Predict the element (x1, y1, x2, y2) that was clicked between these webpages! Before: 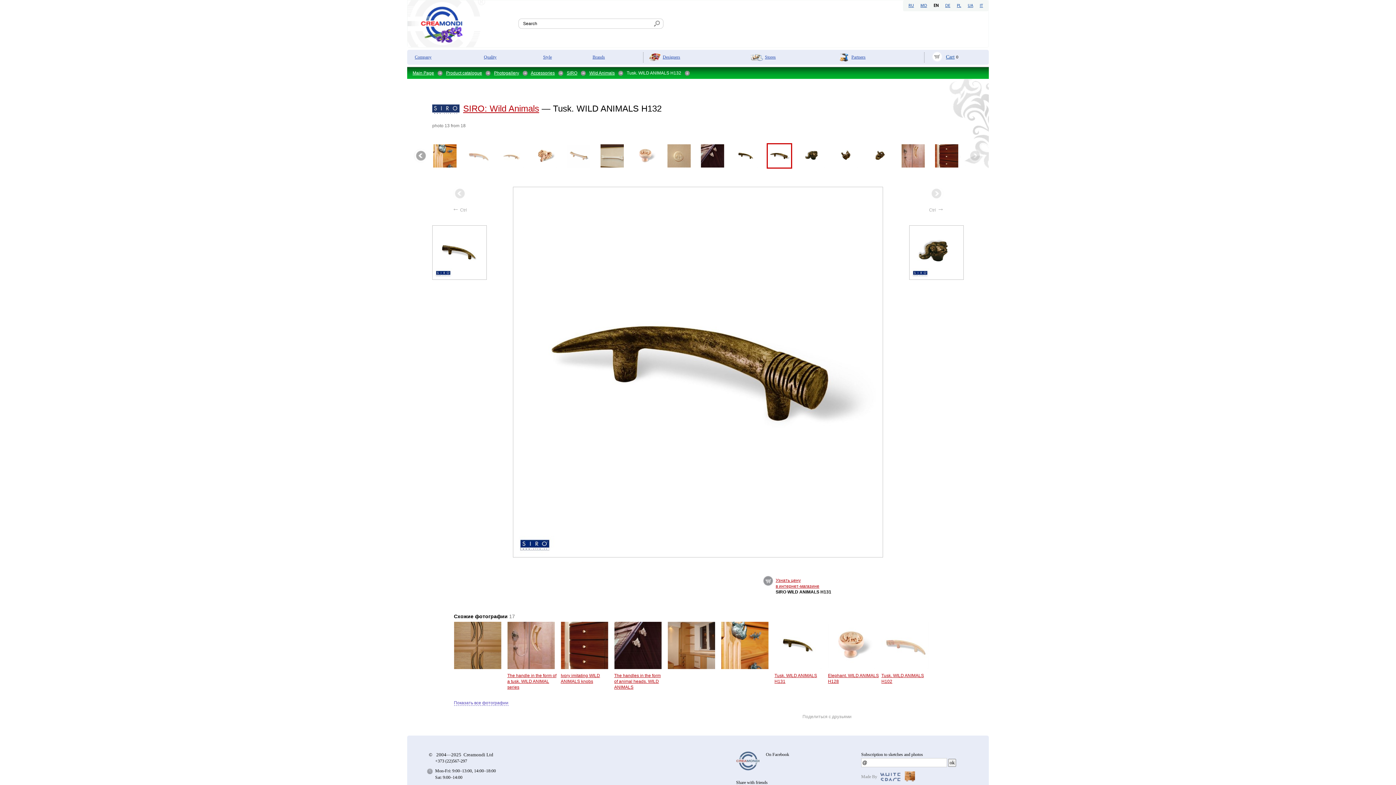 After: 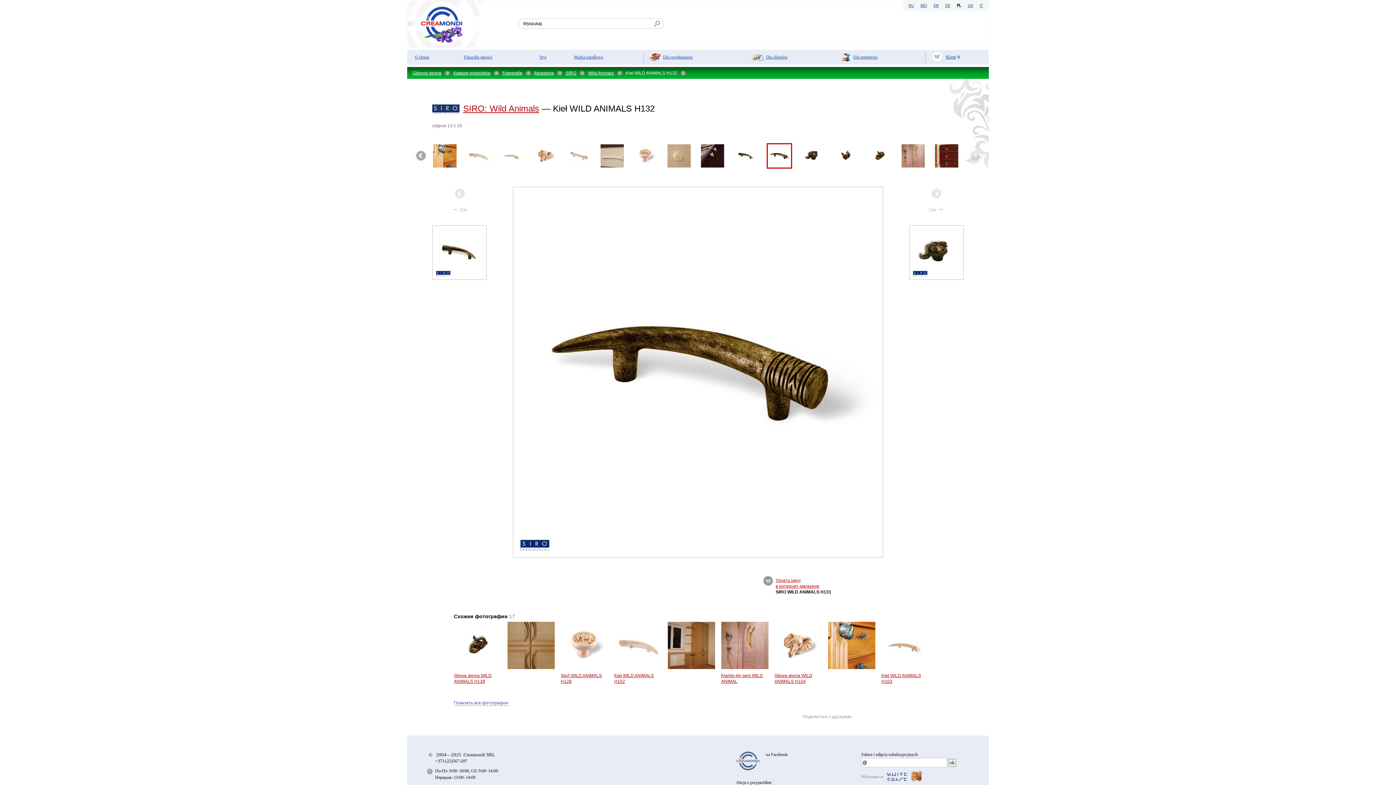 Action: bbox: (957, 3, 961, 8) label: PL